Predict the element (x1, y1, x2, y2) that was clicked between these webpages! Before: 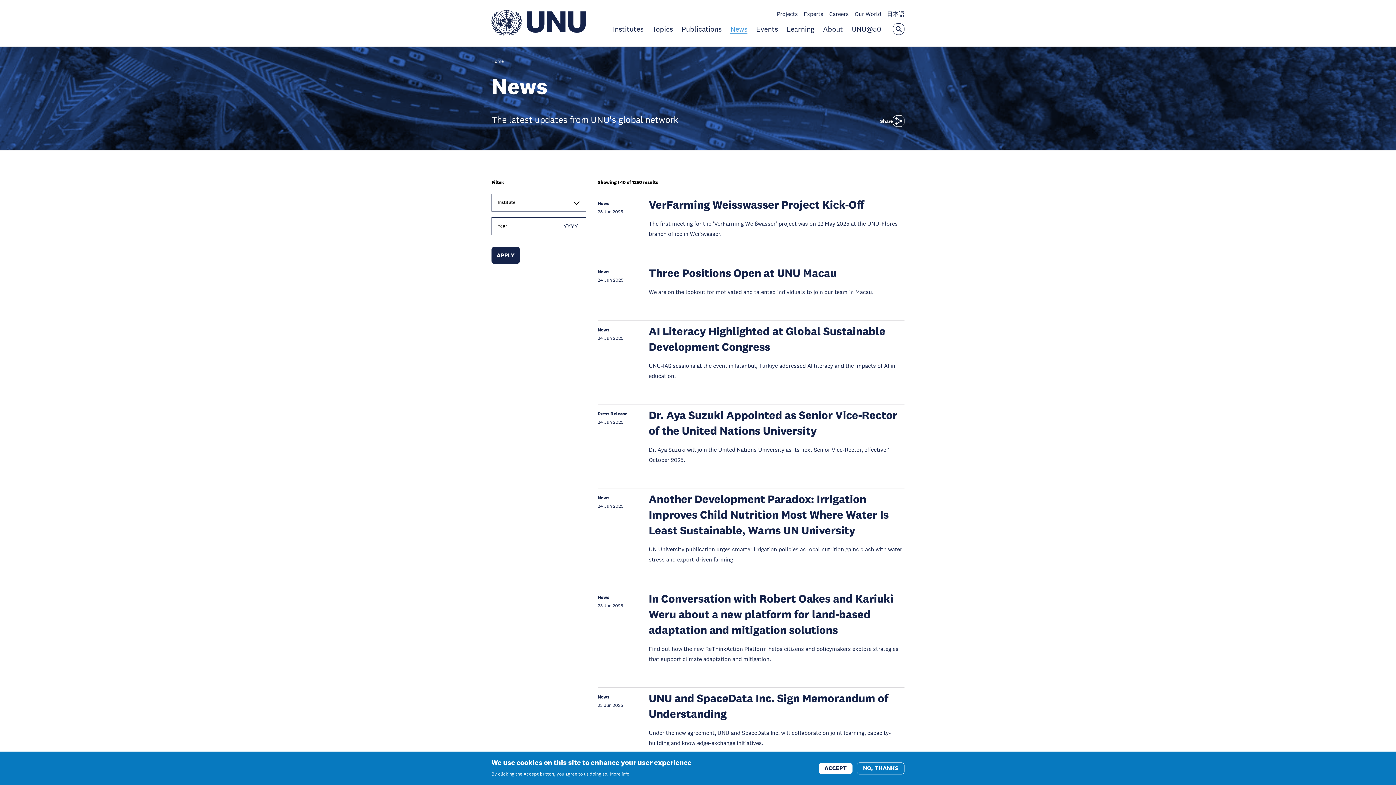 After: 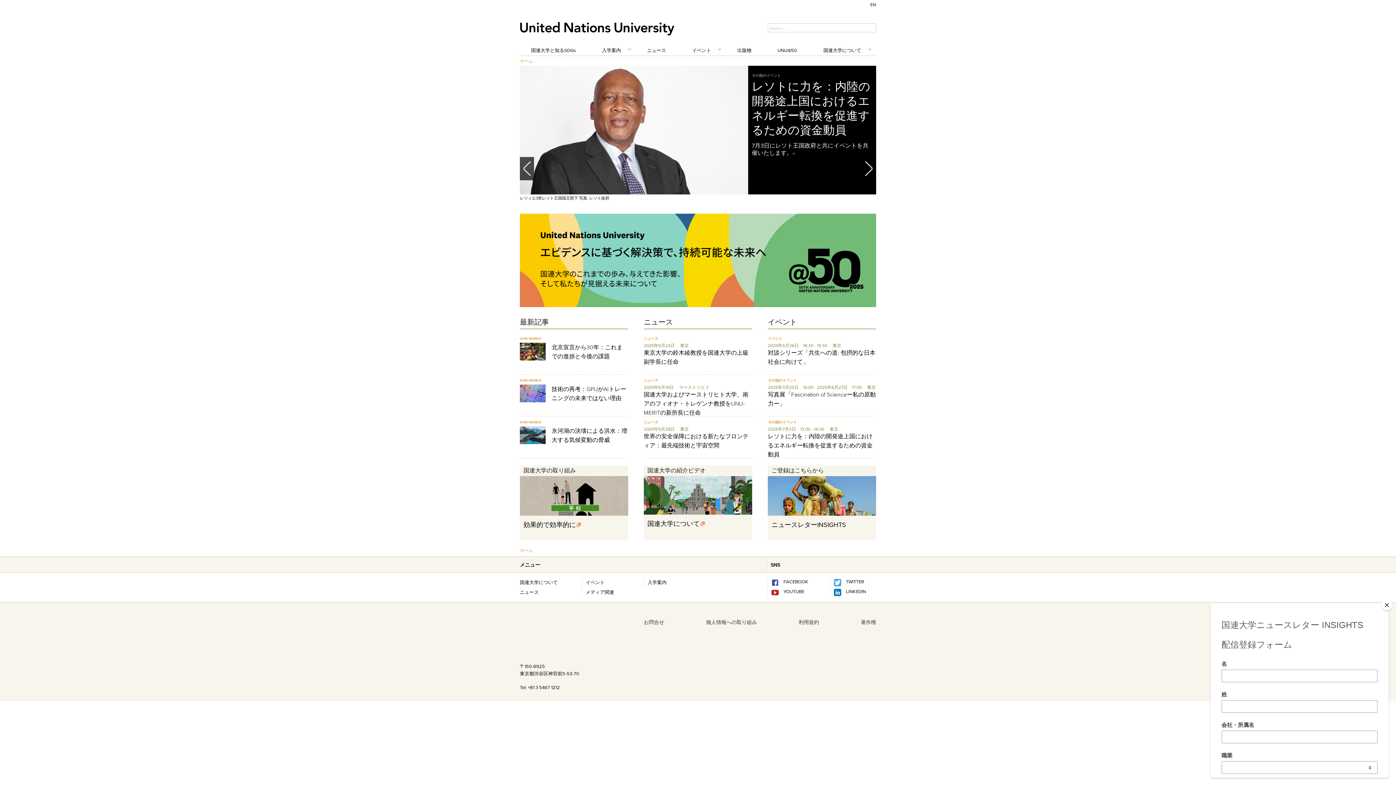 Action: label: 日本語 bbox: (887, 10, 904, 17)